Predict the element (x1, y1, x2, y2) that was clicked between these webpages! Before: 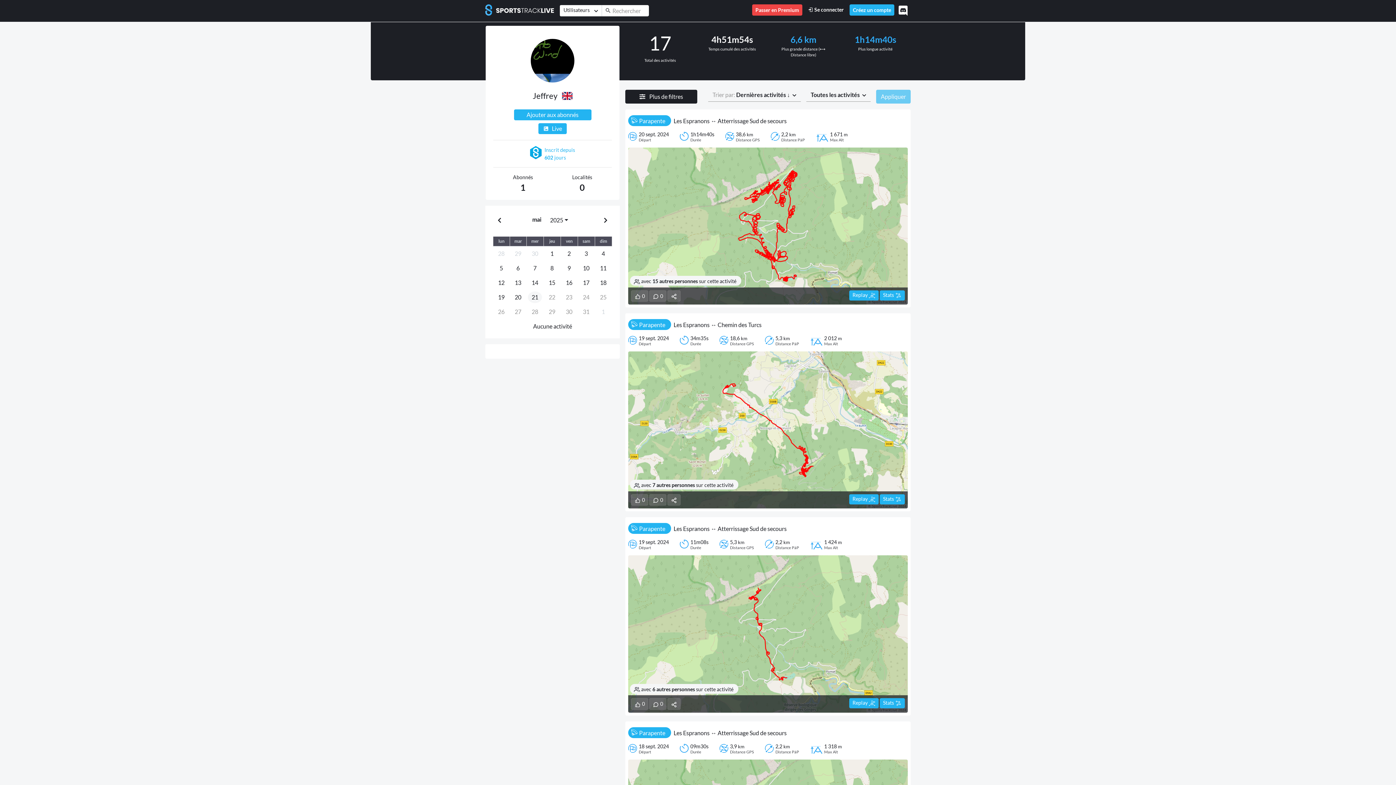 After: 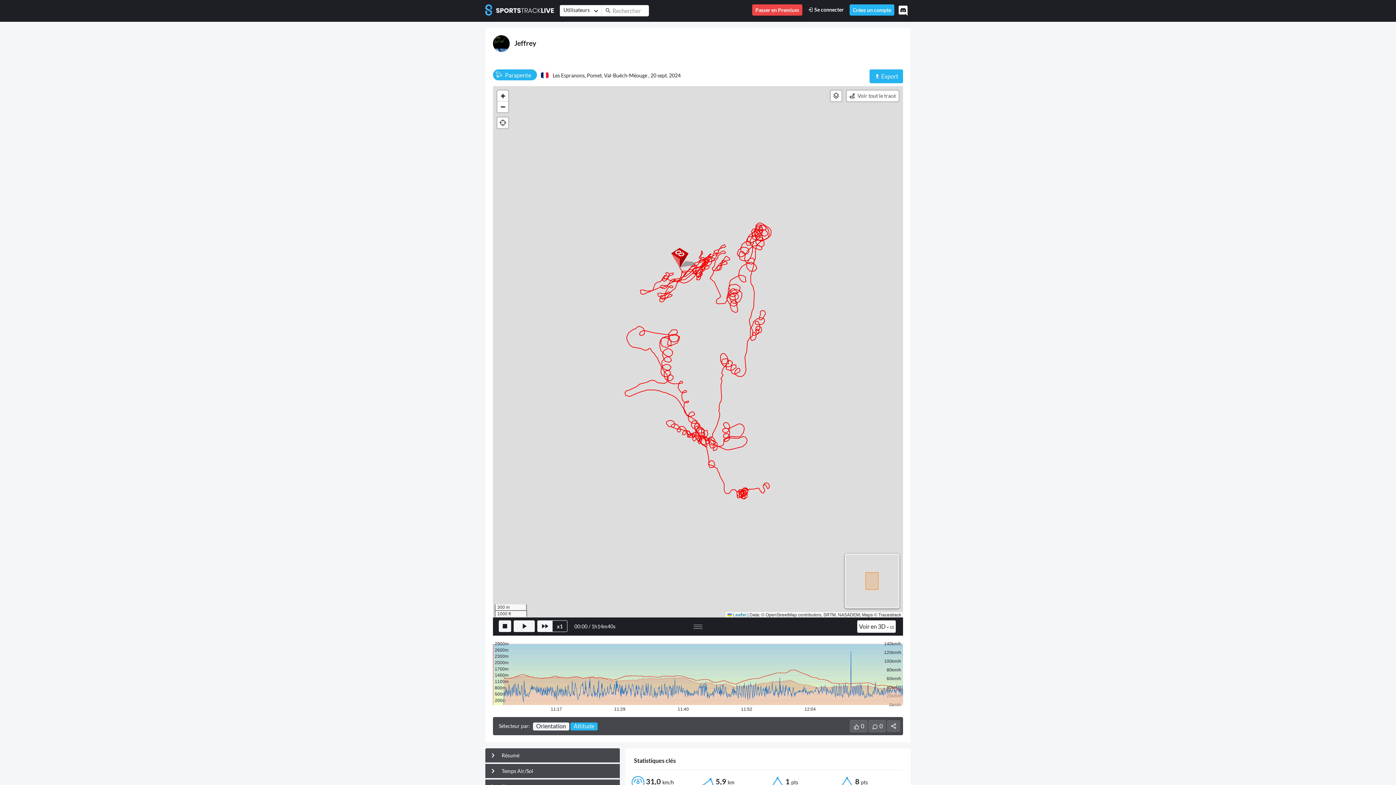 Action: bbox: (649, 290, 666, 301) label:  0